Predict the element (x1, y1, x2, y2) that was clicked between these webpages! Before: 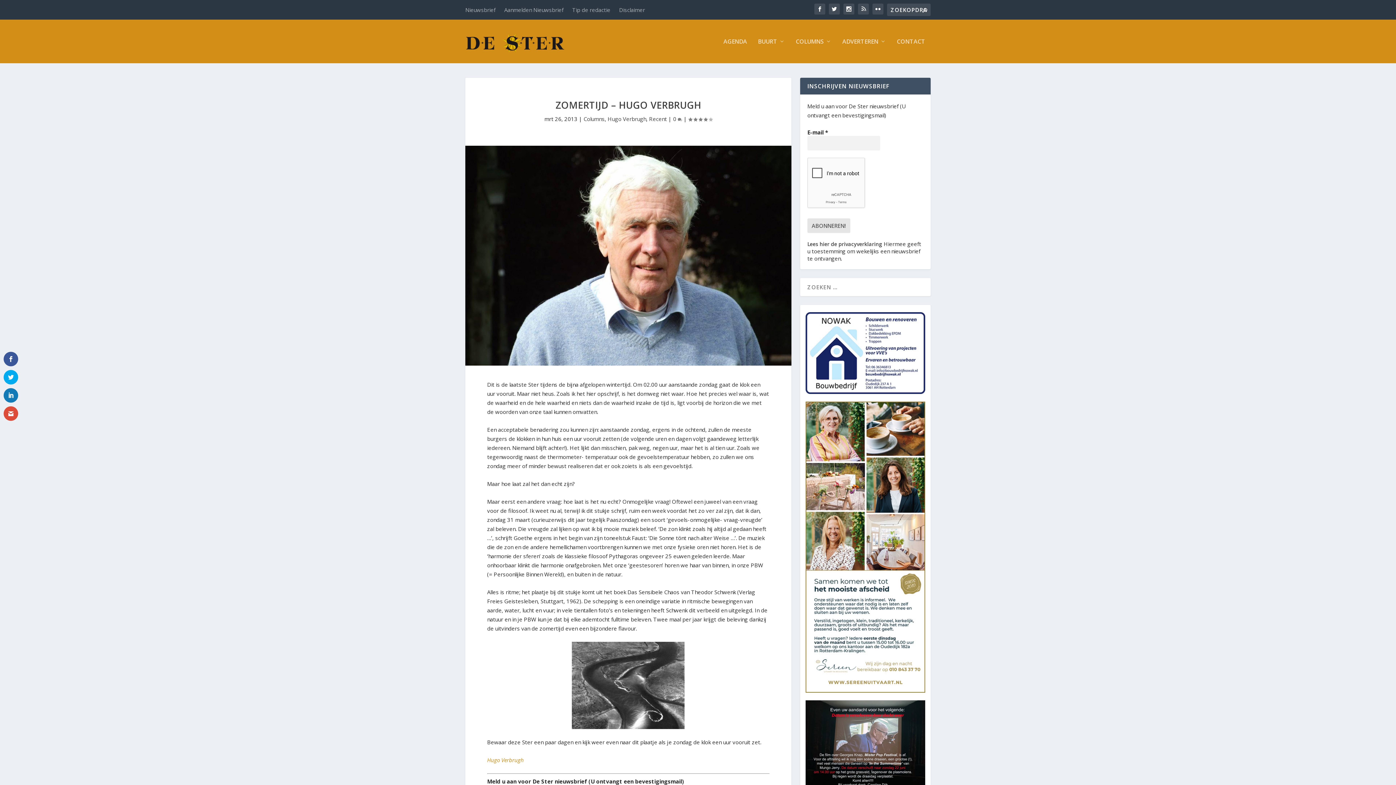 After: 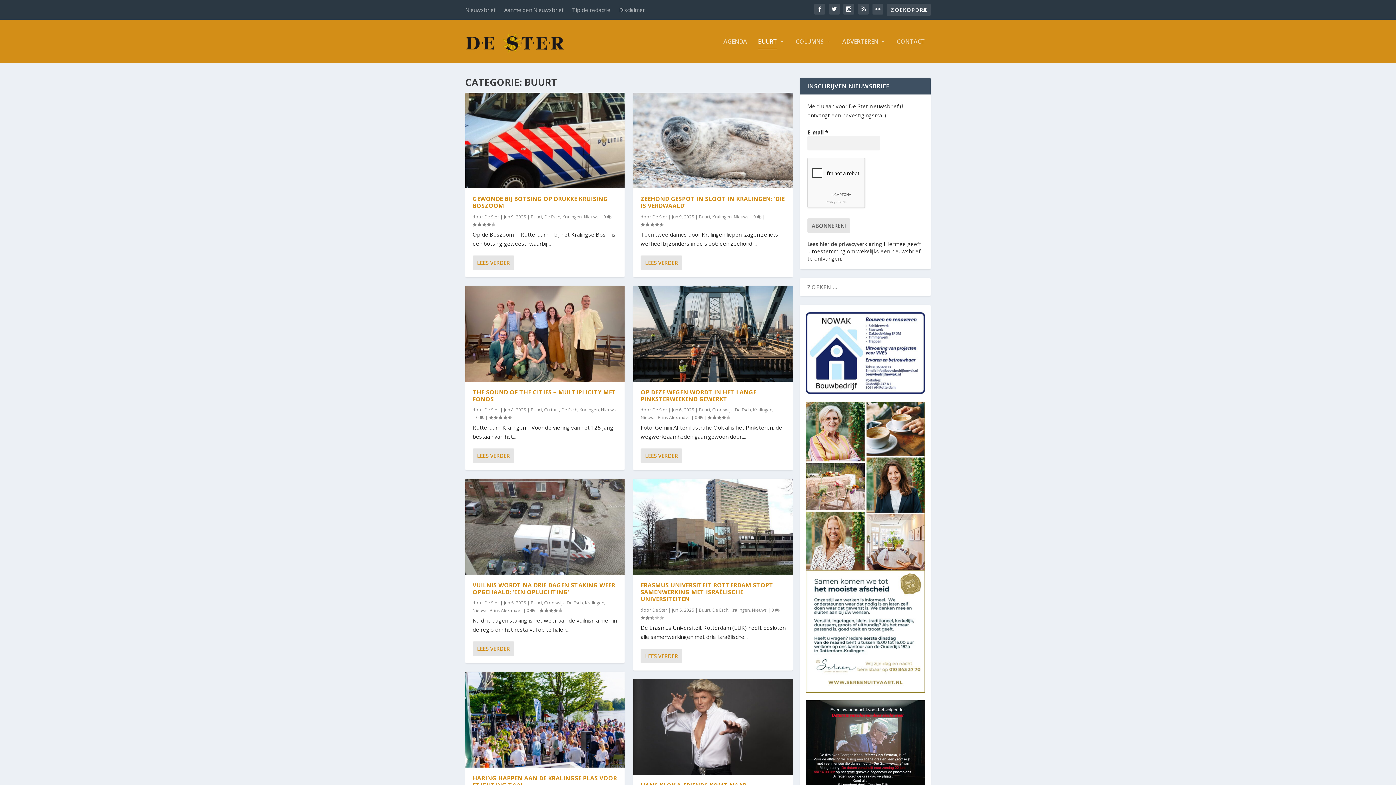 Action: bbox: (758, 38, 785, 63) label: BUURT